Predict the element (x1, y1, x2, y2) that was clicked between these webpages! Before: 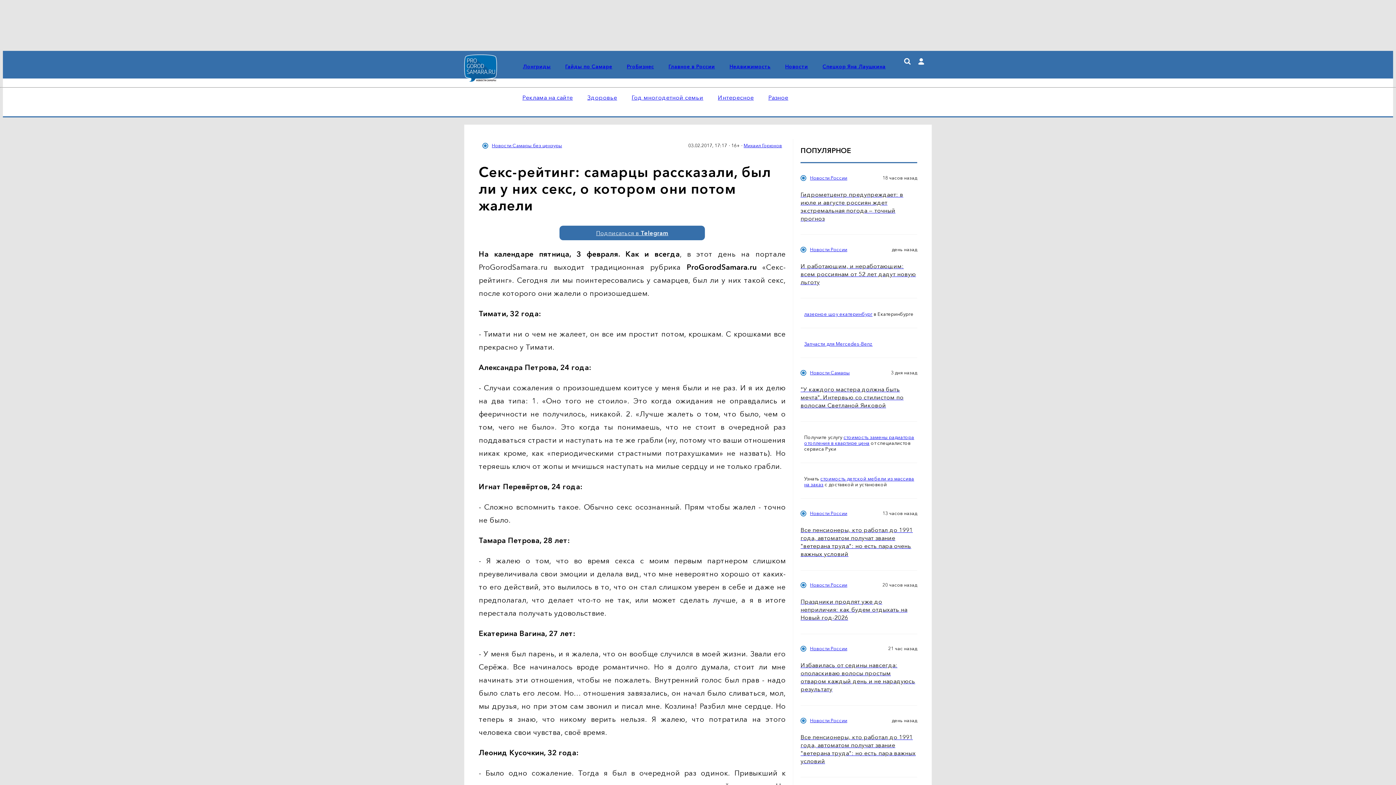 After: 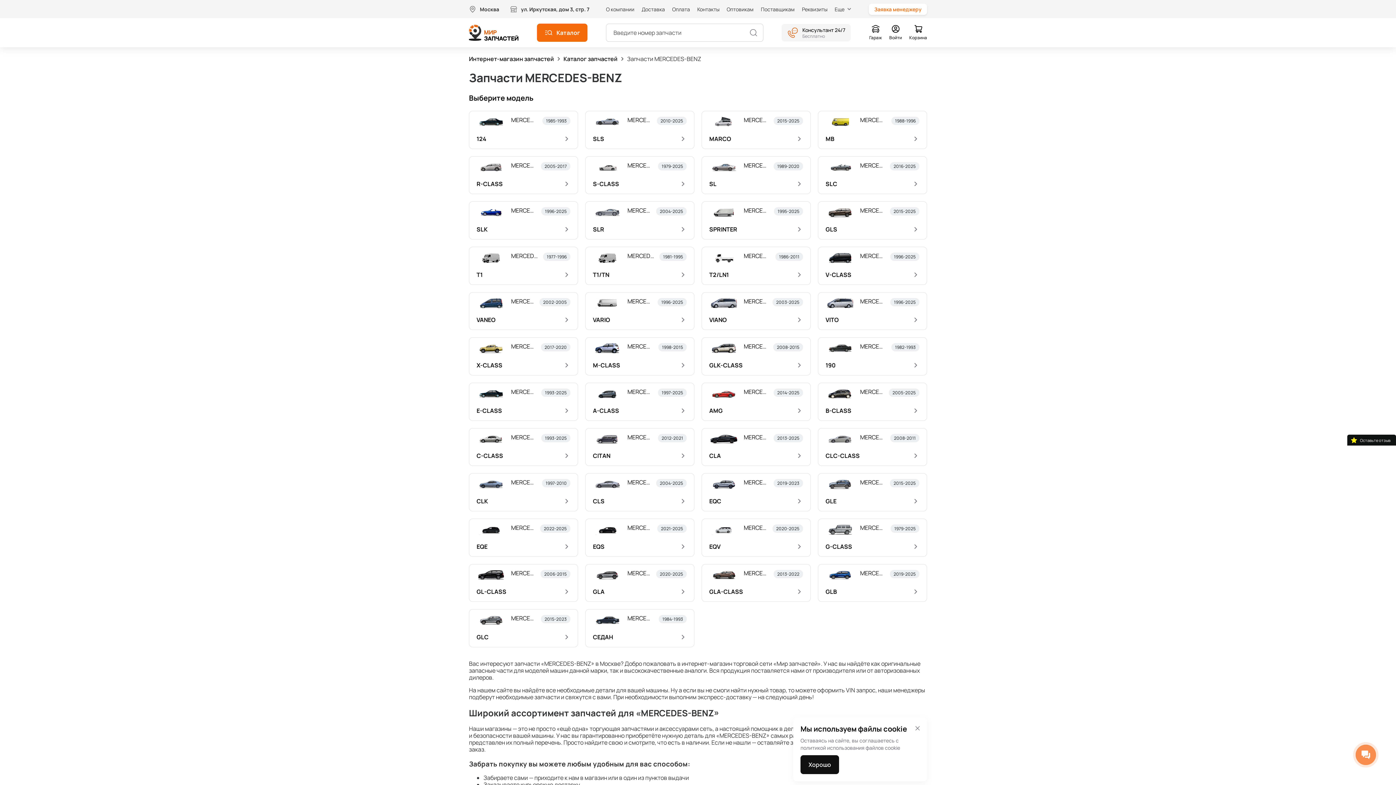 Action: label: Запчасти для Mercedes-Benz bbox: (804, 341, 872, 347)